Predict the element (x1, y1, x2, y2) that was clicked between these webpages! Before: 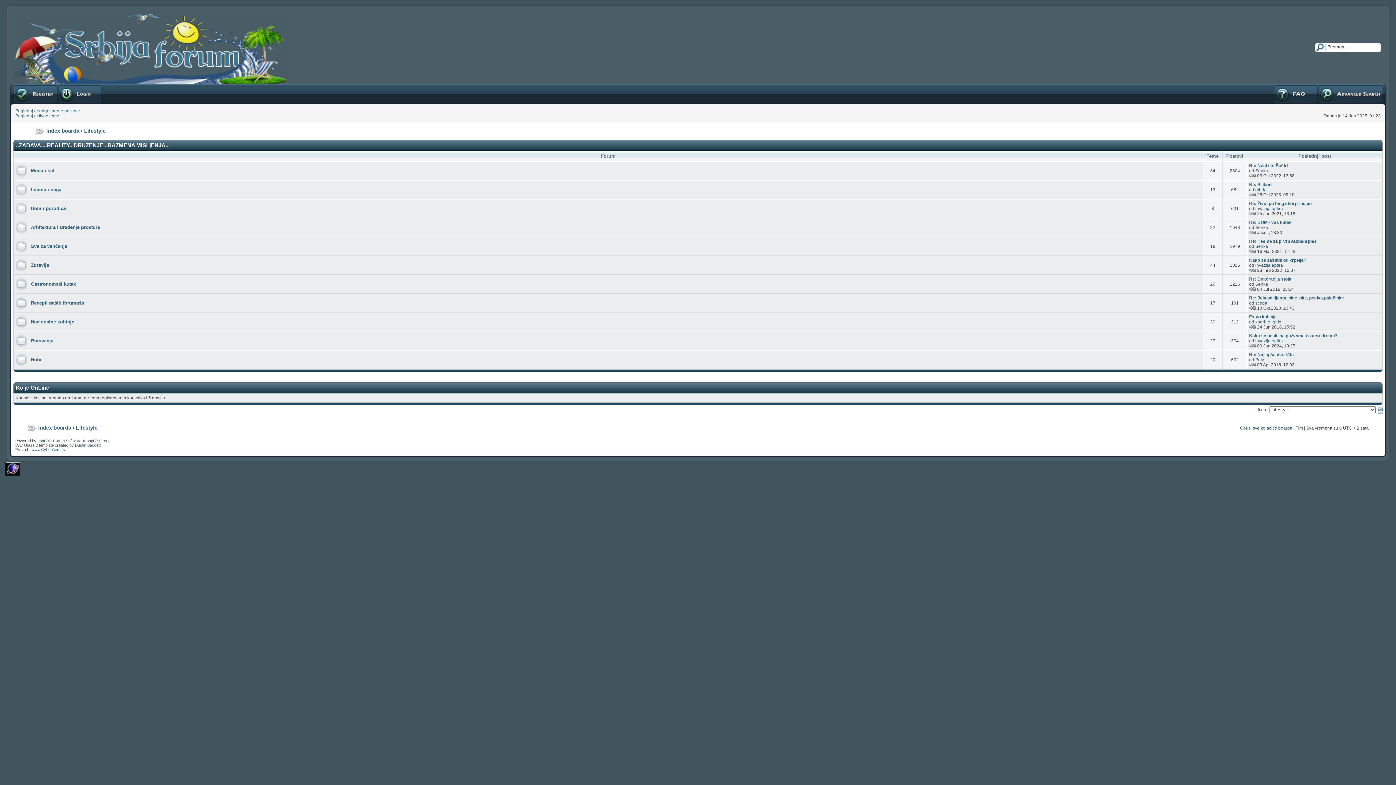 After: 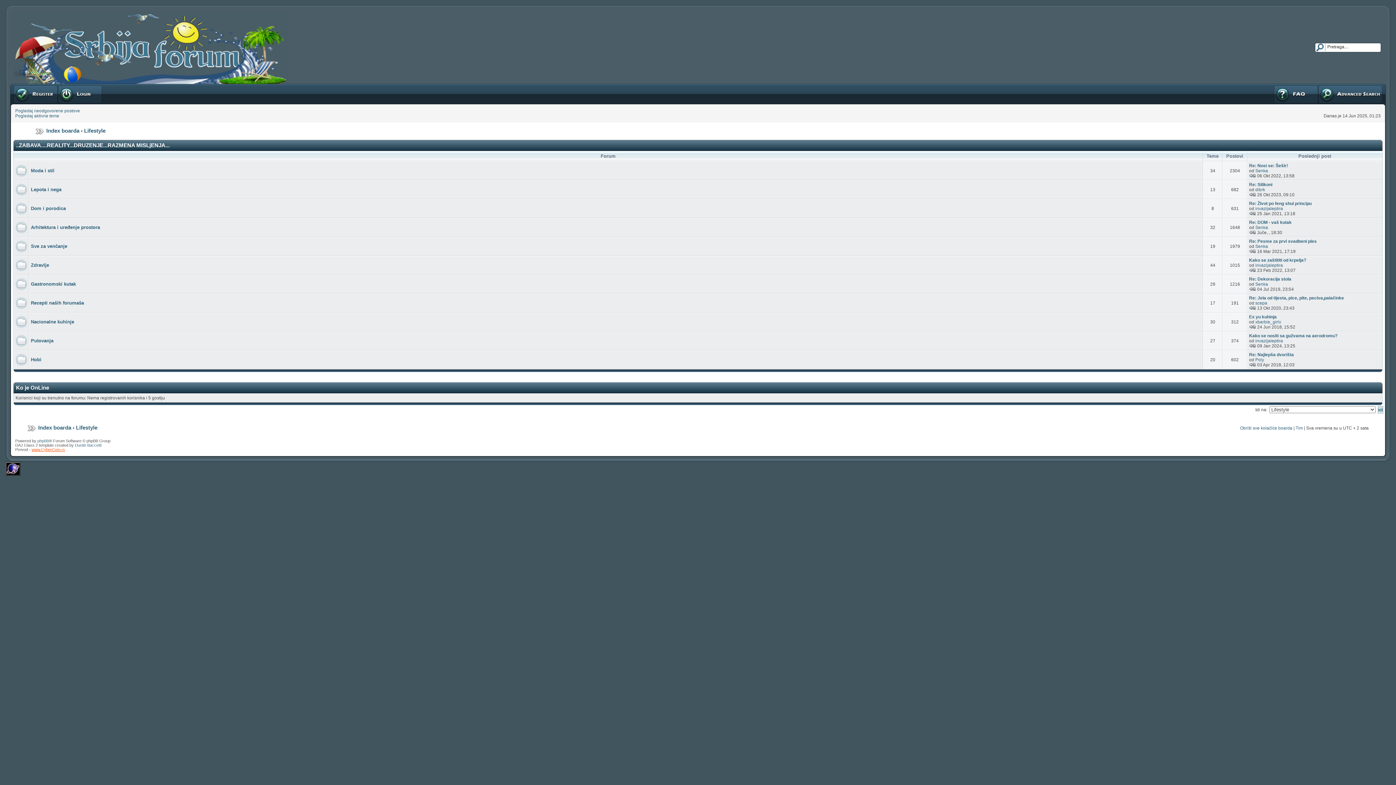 Action: bbox: (31, 447, 65, 452) label: www.CyberCom.rs